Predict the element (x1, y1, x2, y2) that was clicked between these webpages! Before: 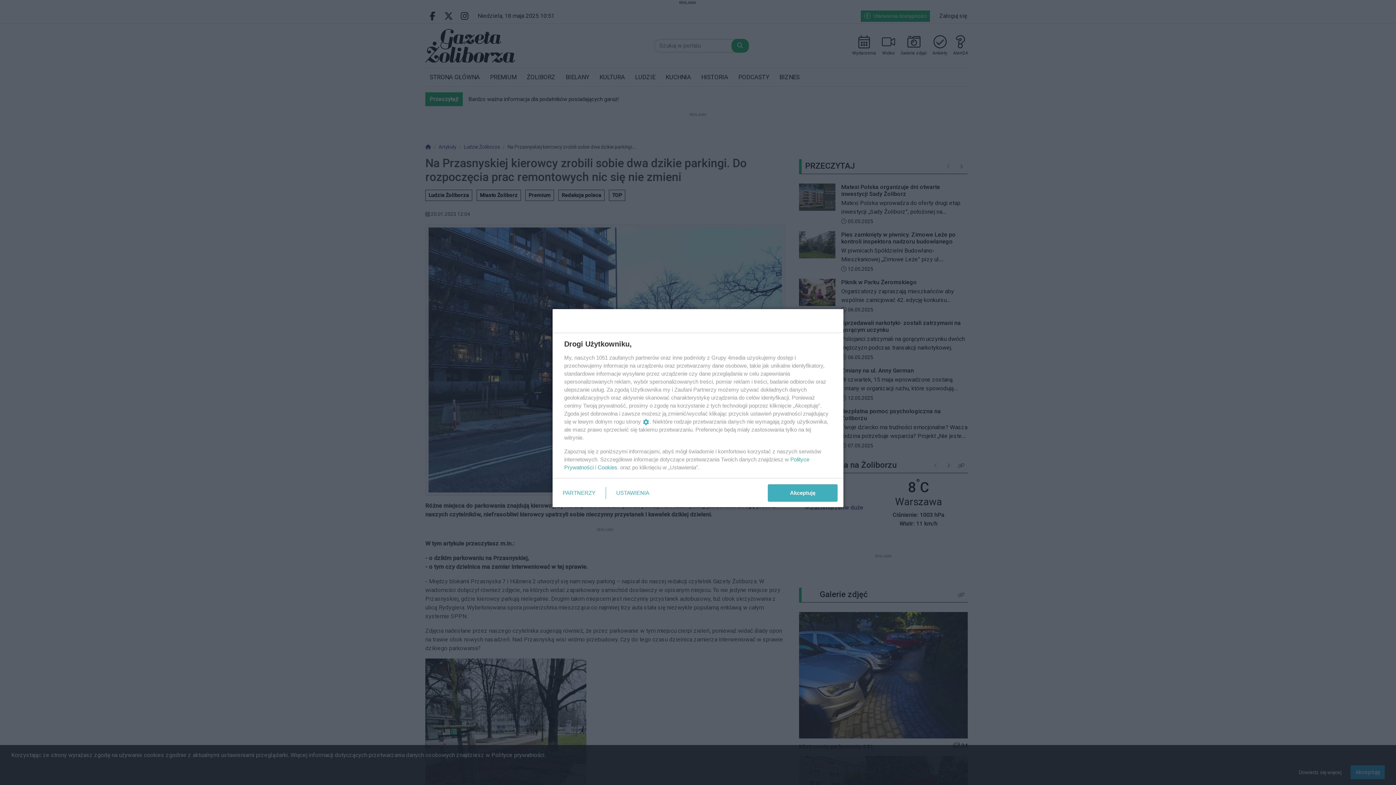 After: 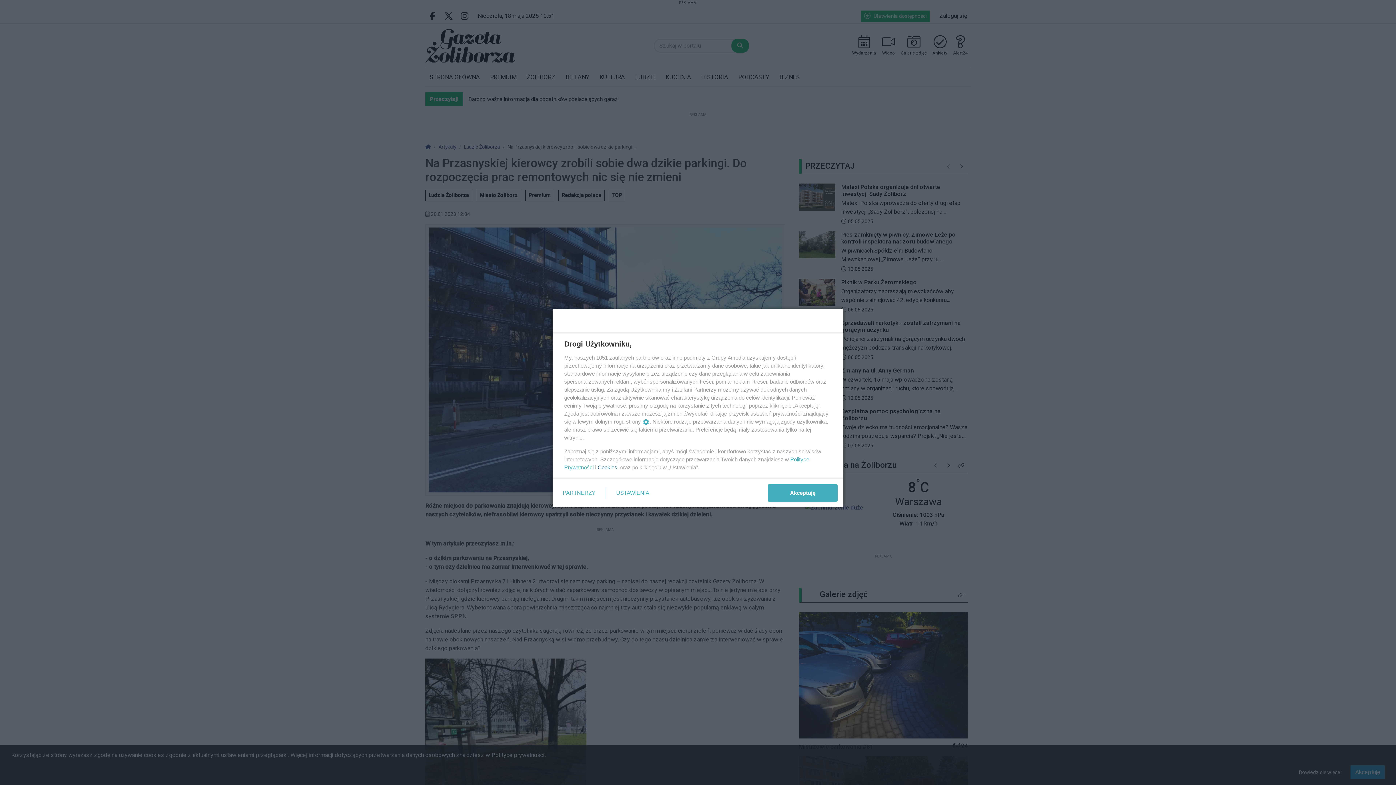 Action: label: Cookies bbox: (597, 464, 617, 470)